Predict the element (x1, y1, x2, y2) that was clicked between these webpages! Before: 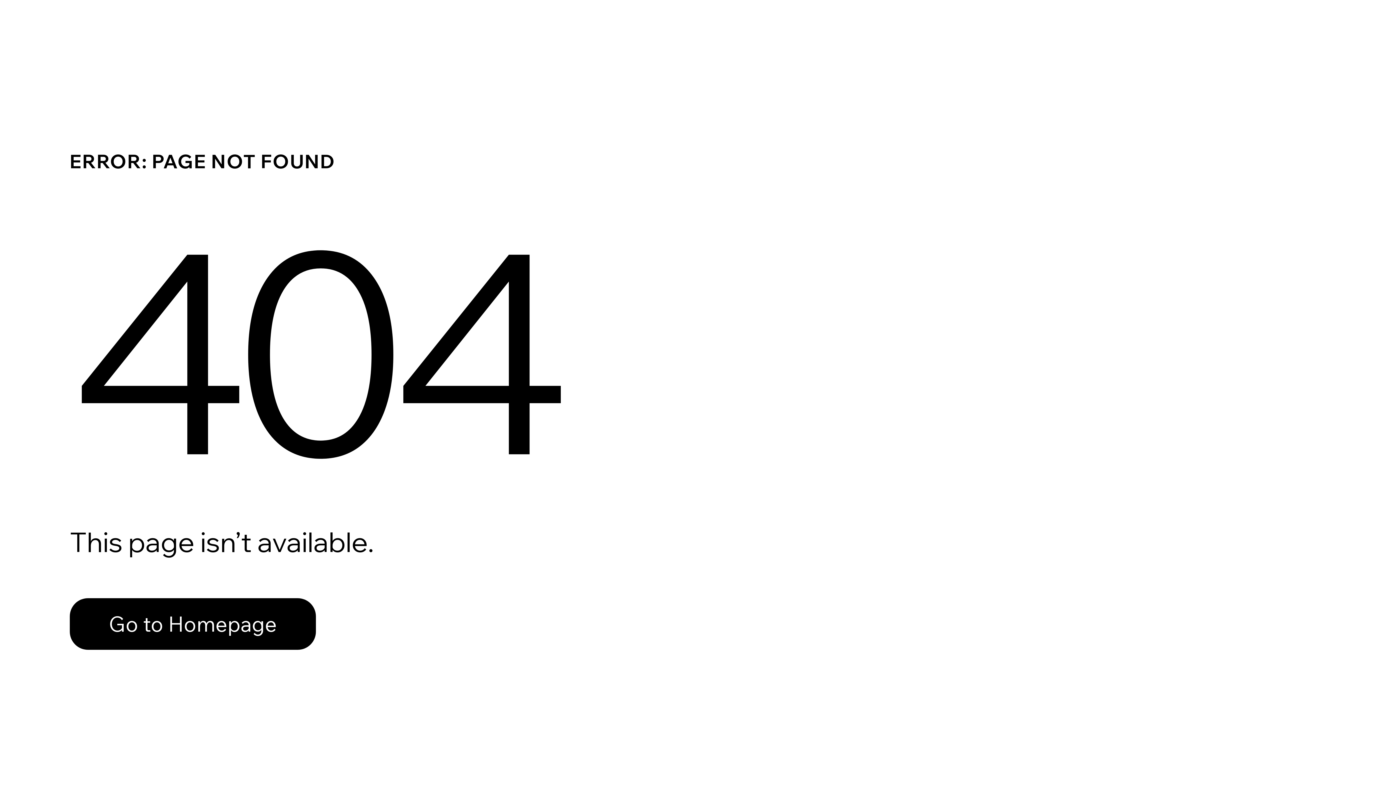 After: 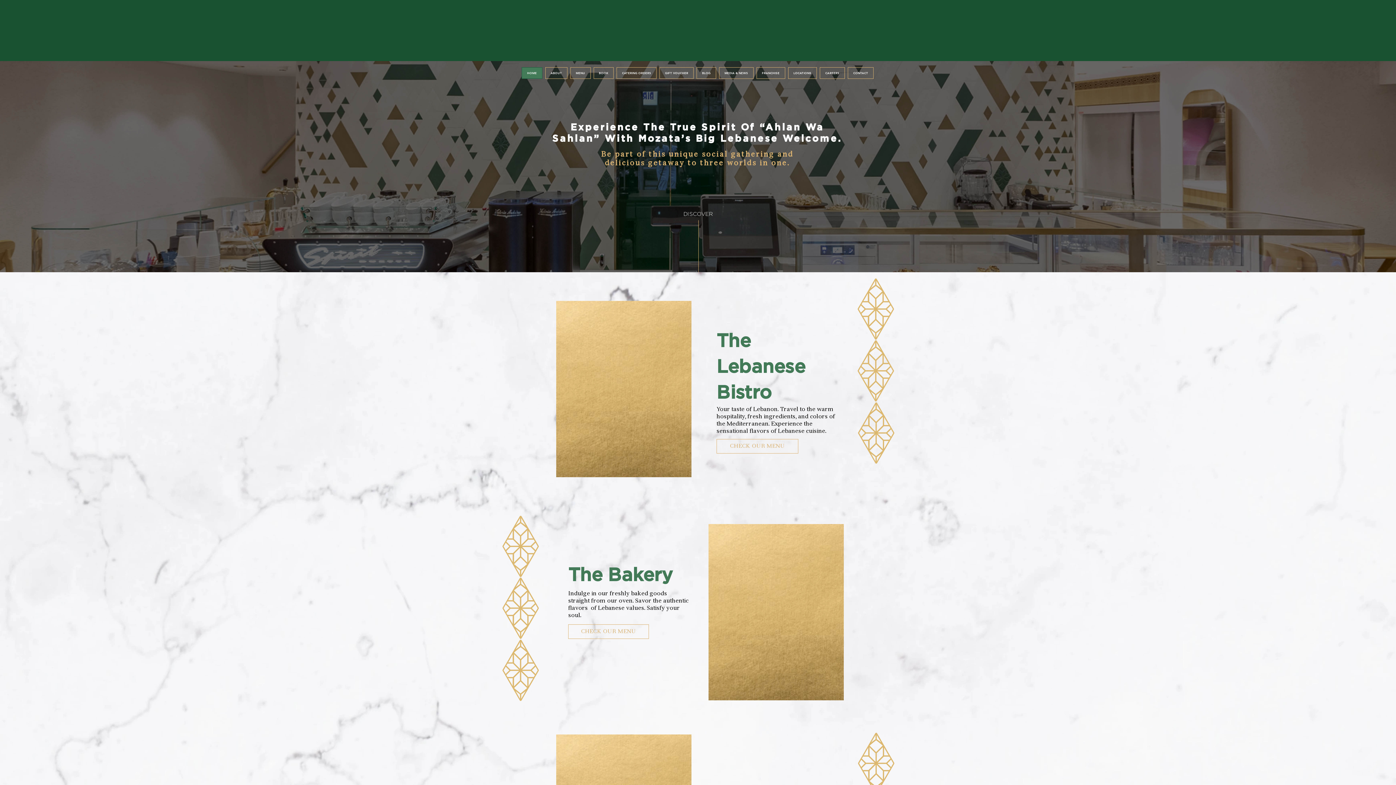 Action: bbox: (69, 582, 768, 659) label: Go to Homepage